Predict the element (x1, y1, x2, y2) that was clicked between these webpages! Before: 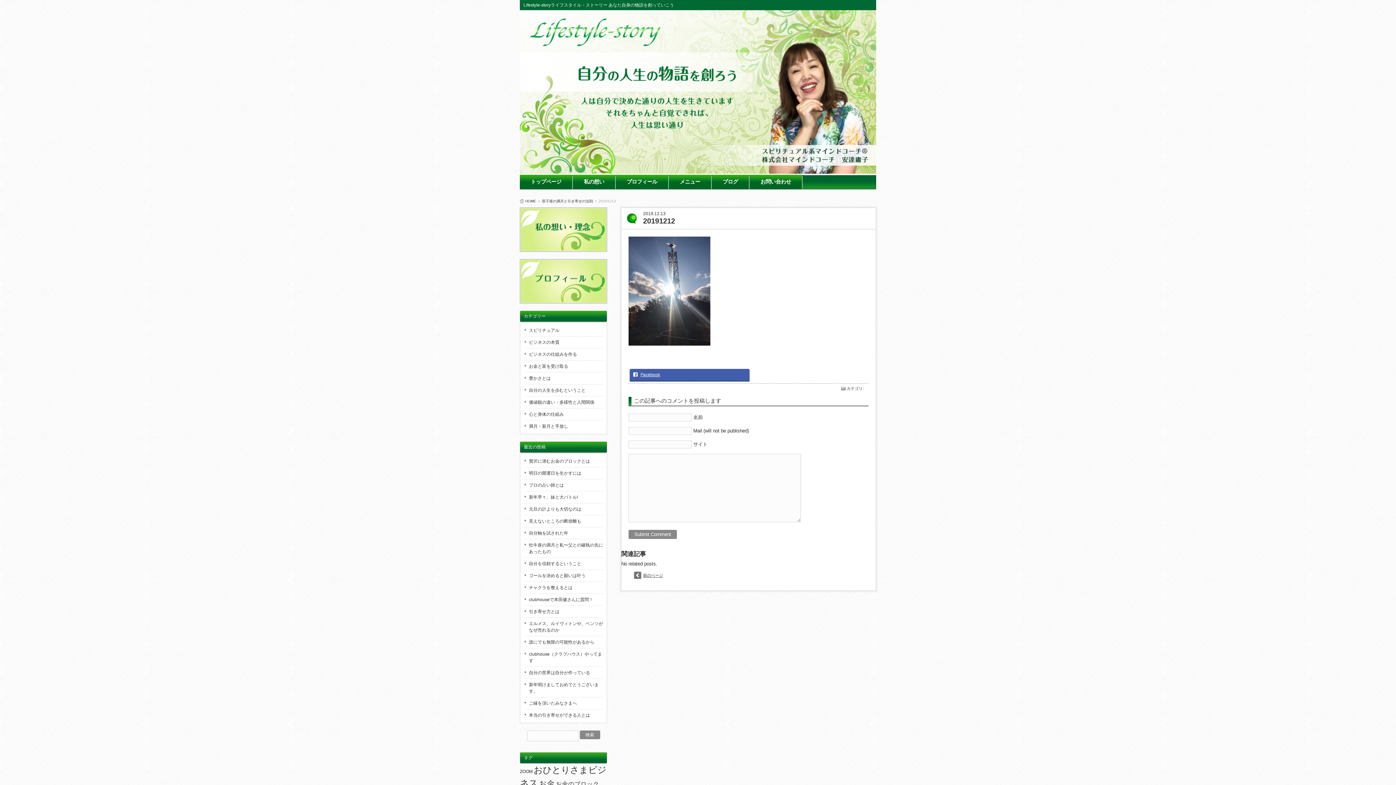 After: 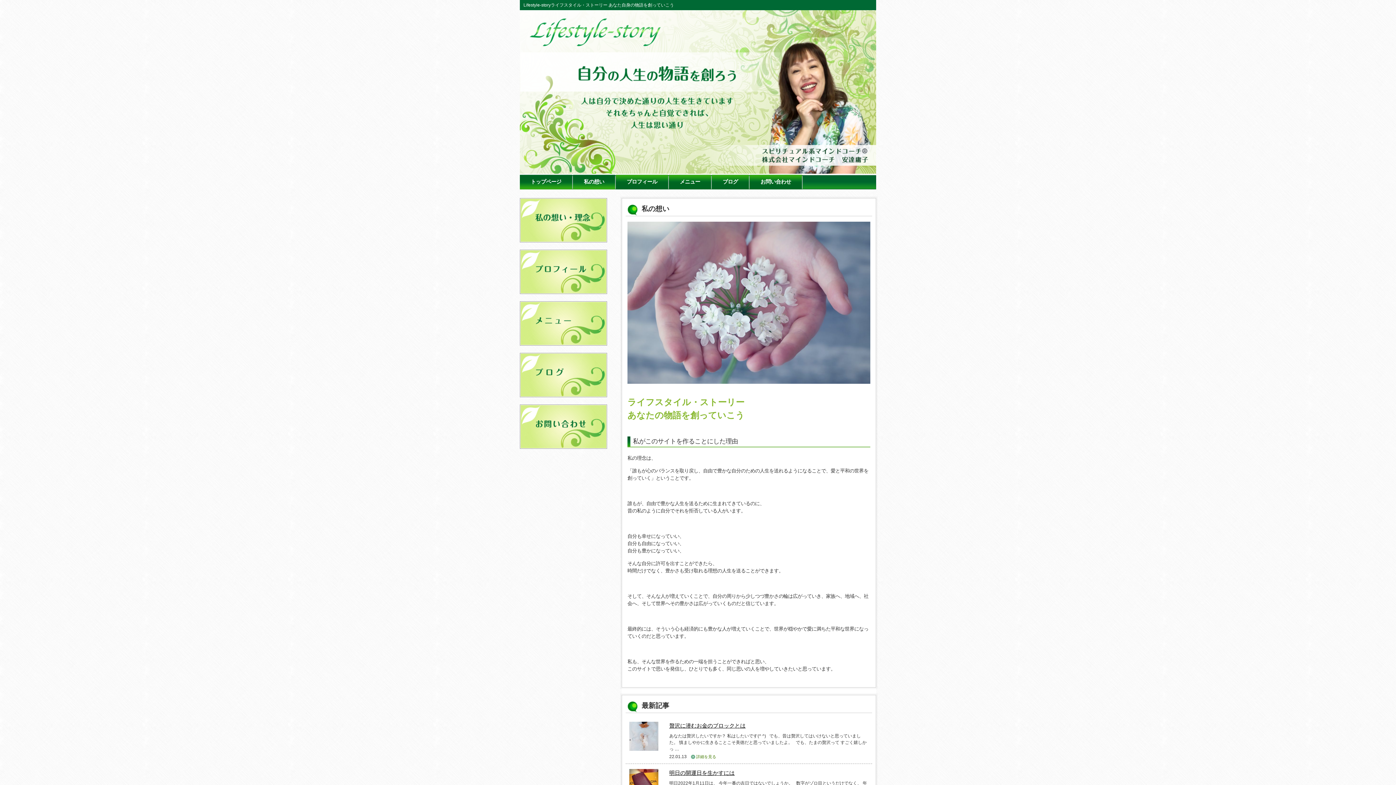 Action: label: 私の想い bbox: (573, 173, 615, 190)